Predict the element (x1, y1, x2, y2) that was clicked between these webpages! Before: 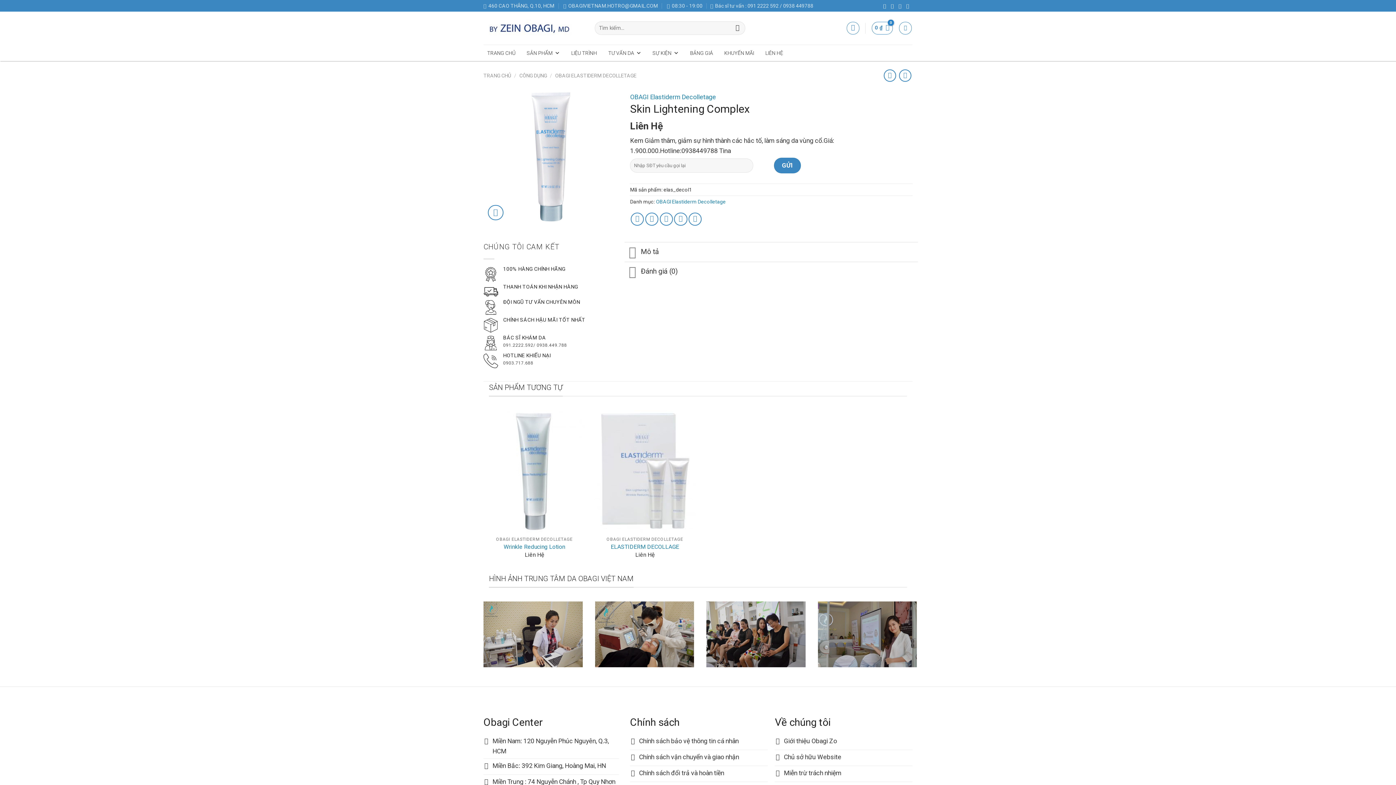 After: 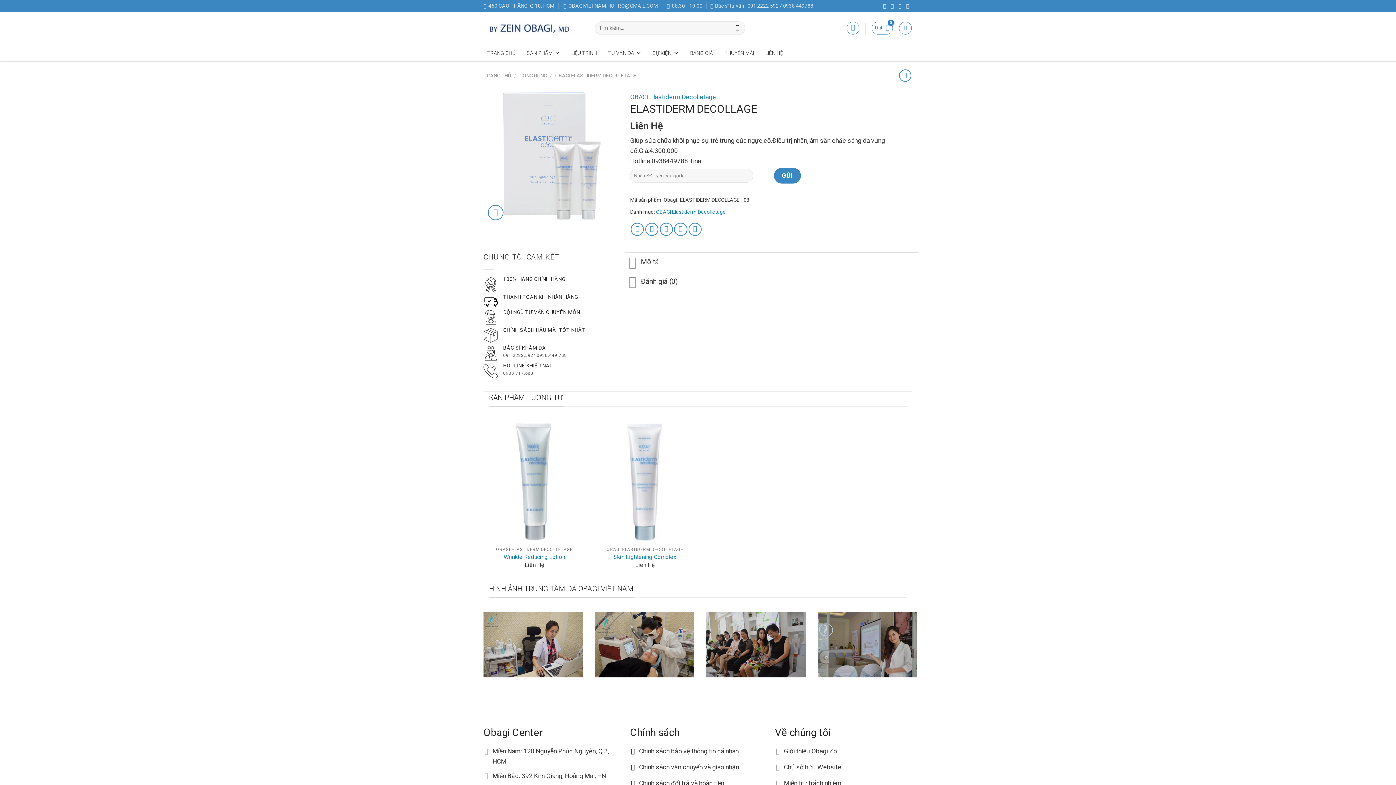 Action: label: ELASTIDERM DECOLLAGE bbox: (594, 410, 696, 532)